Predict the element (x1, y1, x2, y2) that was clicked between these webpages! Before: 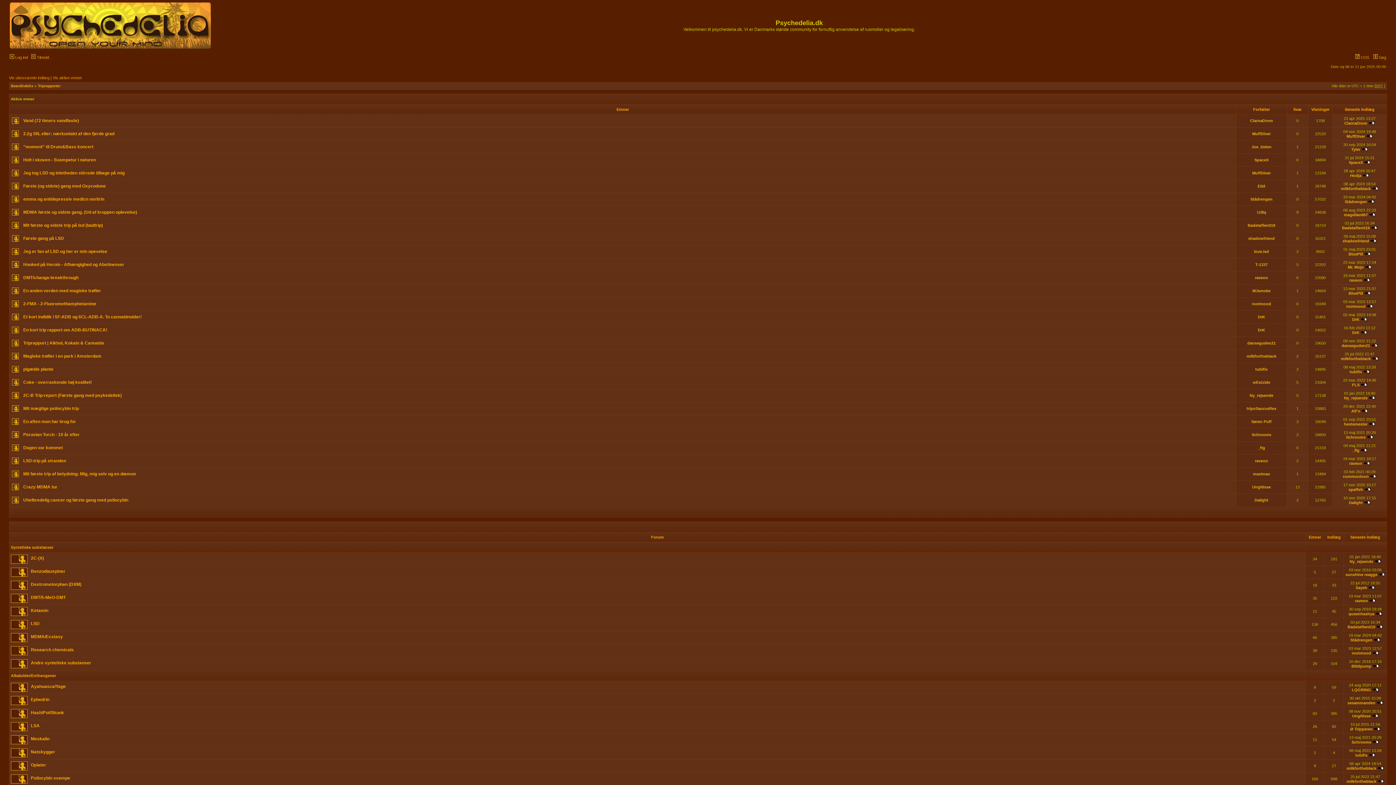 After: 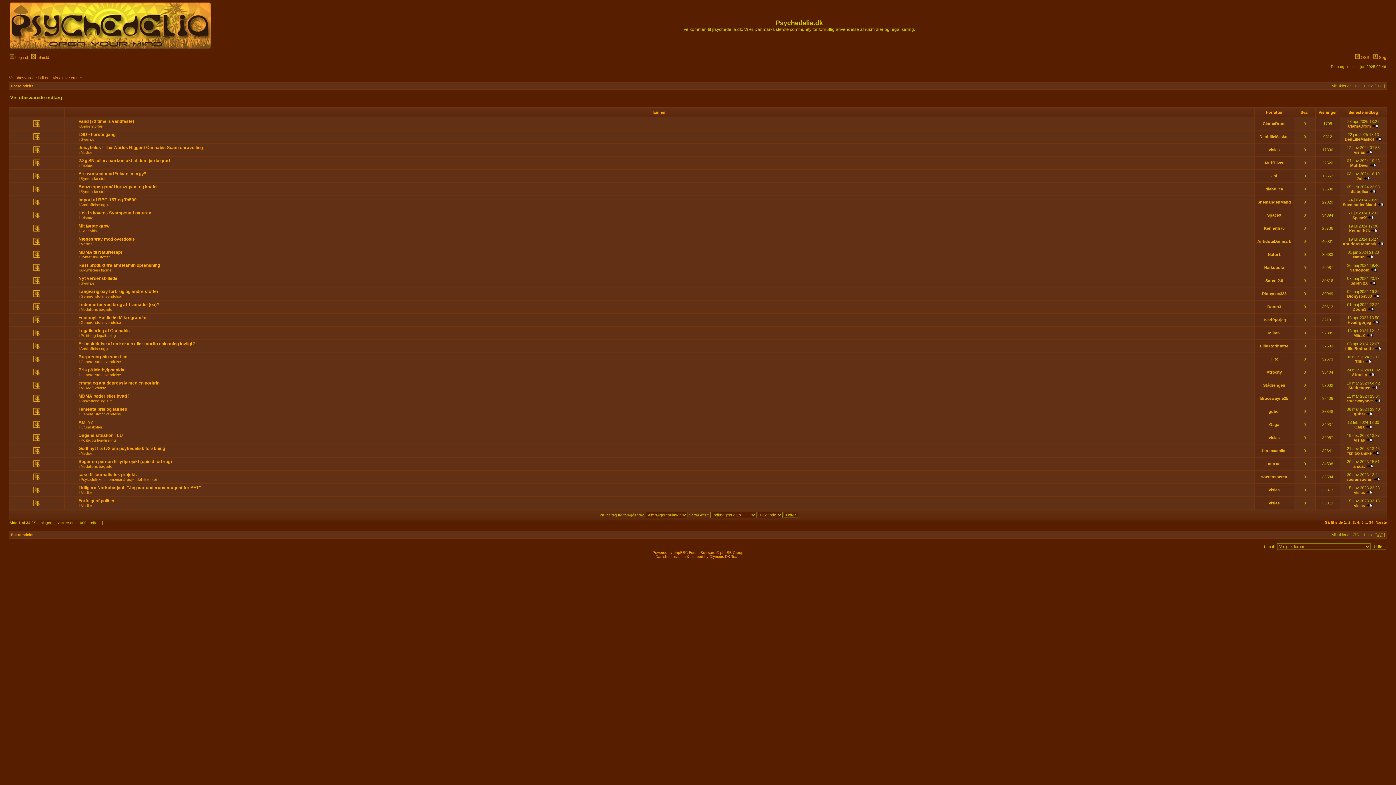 Action: bbox: (9, 75, 49, 80) label: Vis ubesvarede indlæg